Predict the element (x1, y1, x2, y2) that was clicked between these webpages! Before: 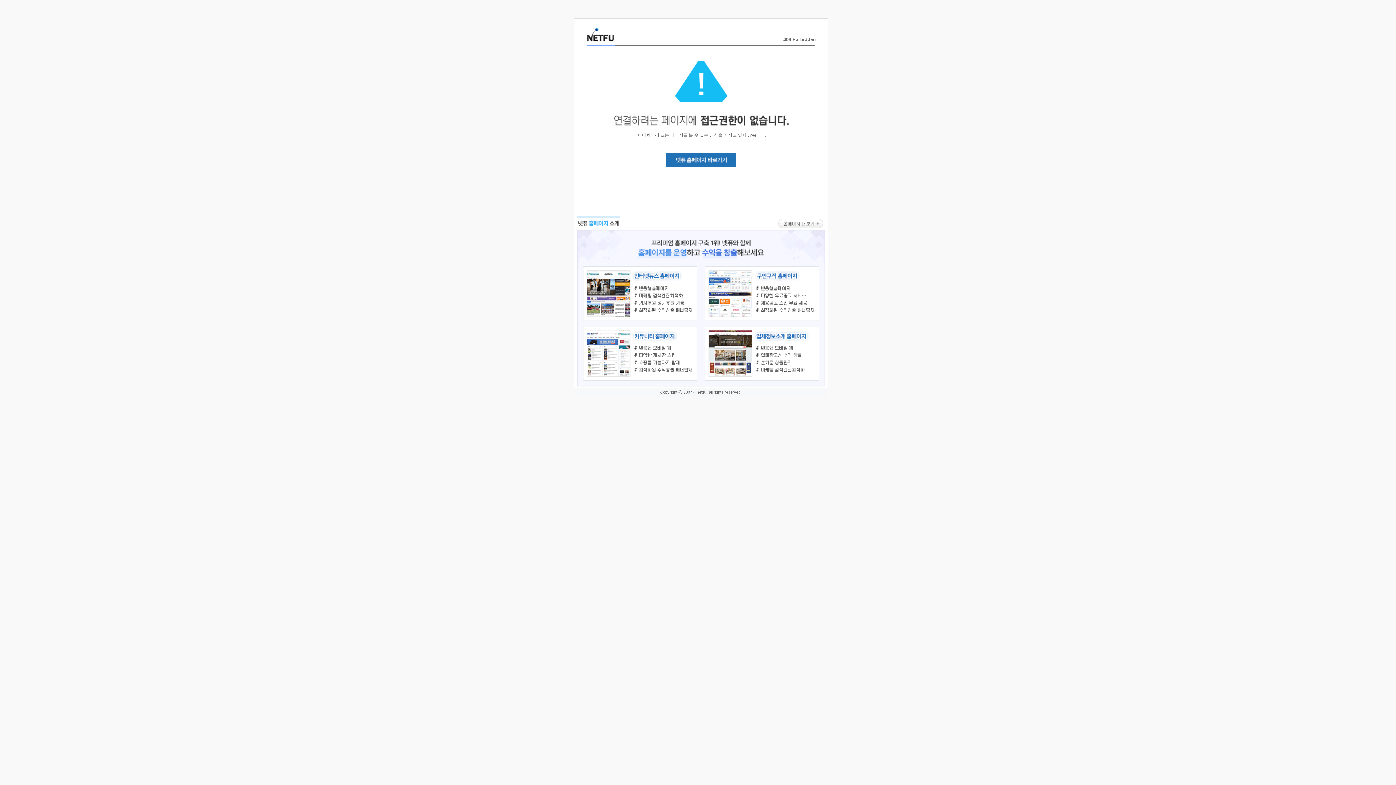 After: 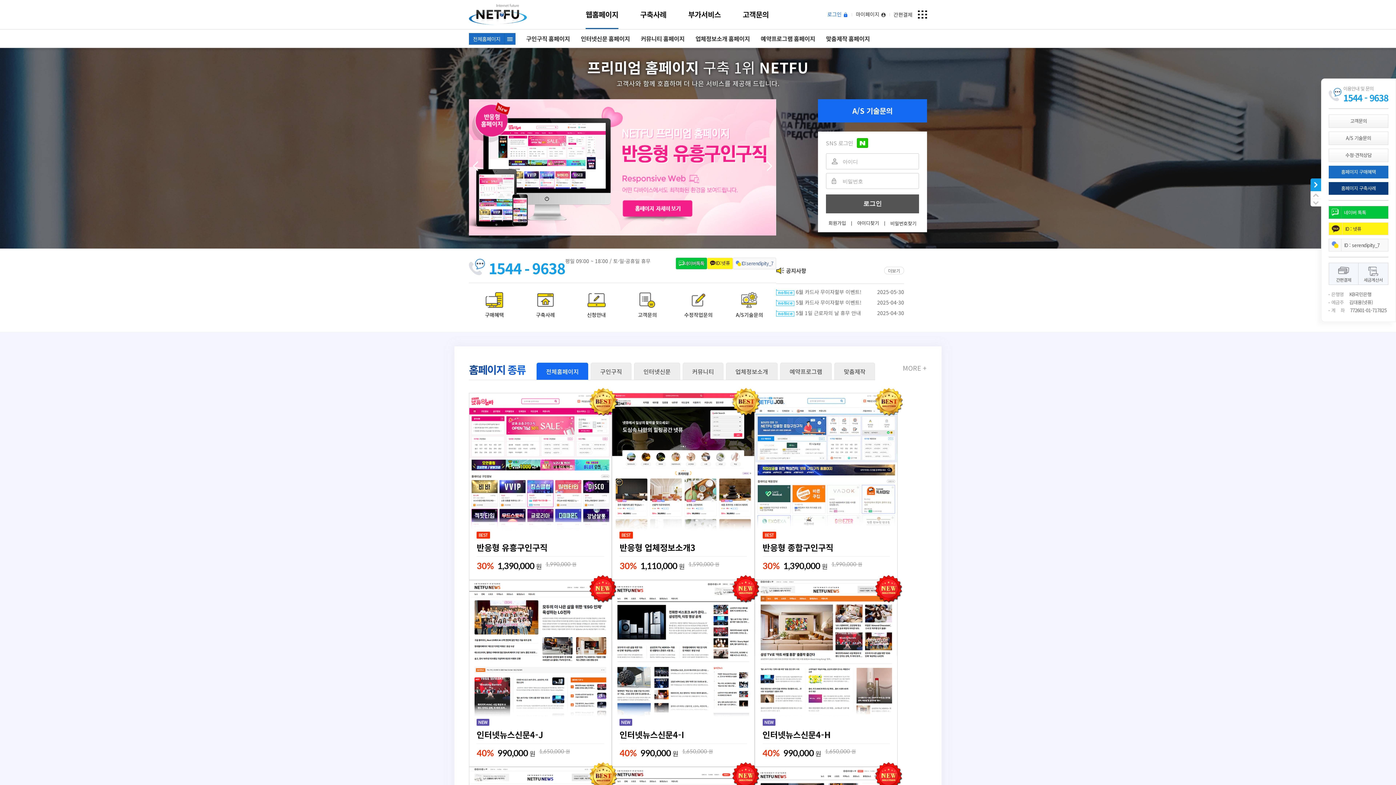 Action: bbox: (577, 383, 824, 389)